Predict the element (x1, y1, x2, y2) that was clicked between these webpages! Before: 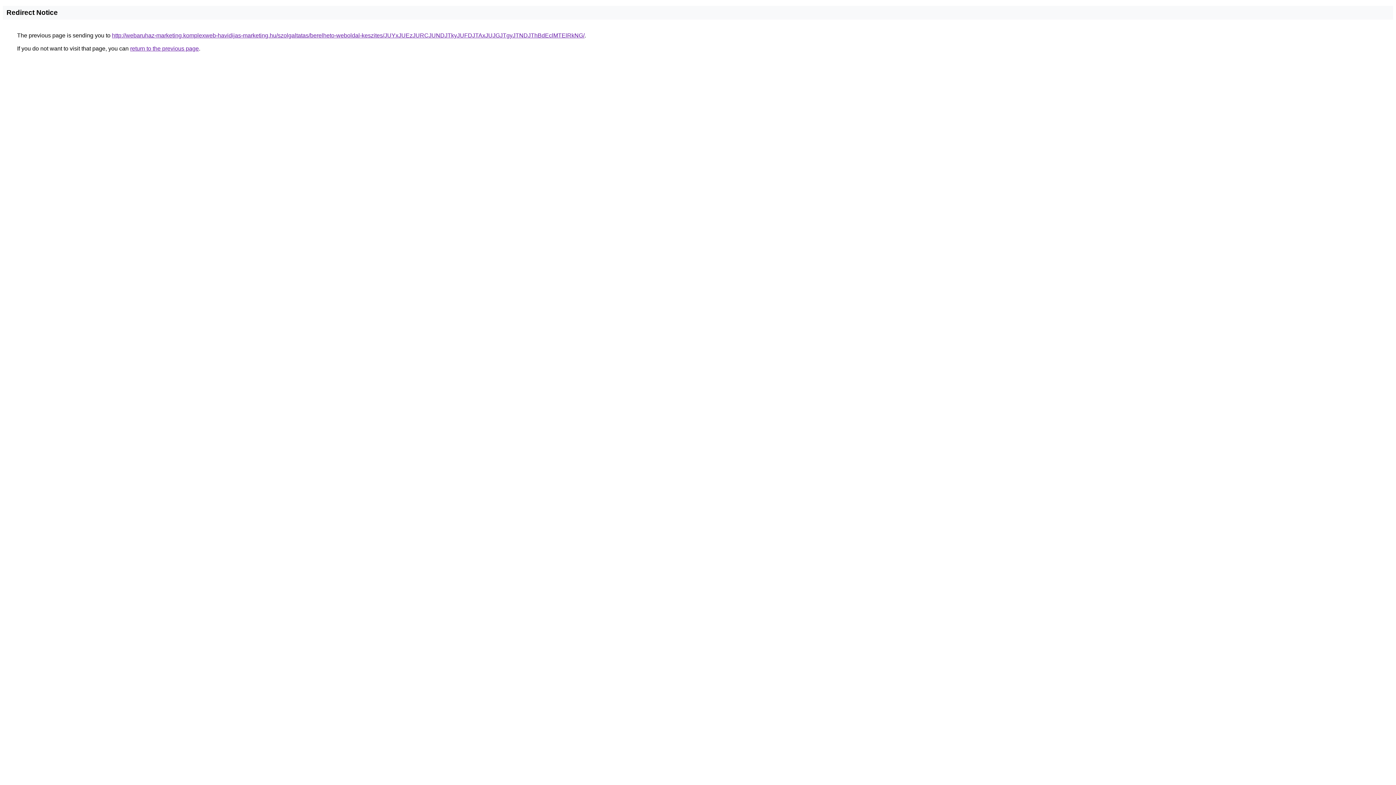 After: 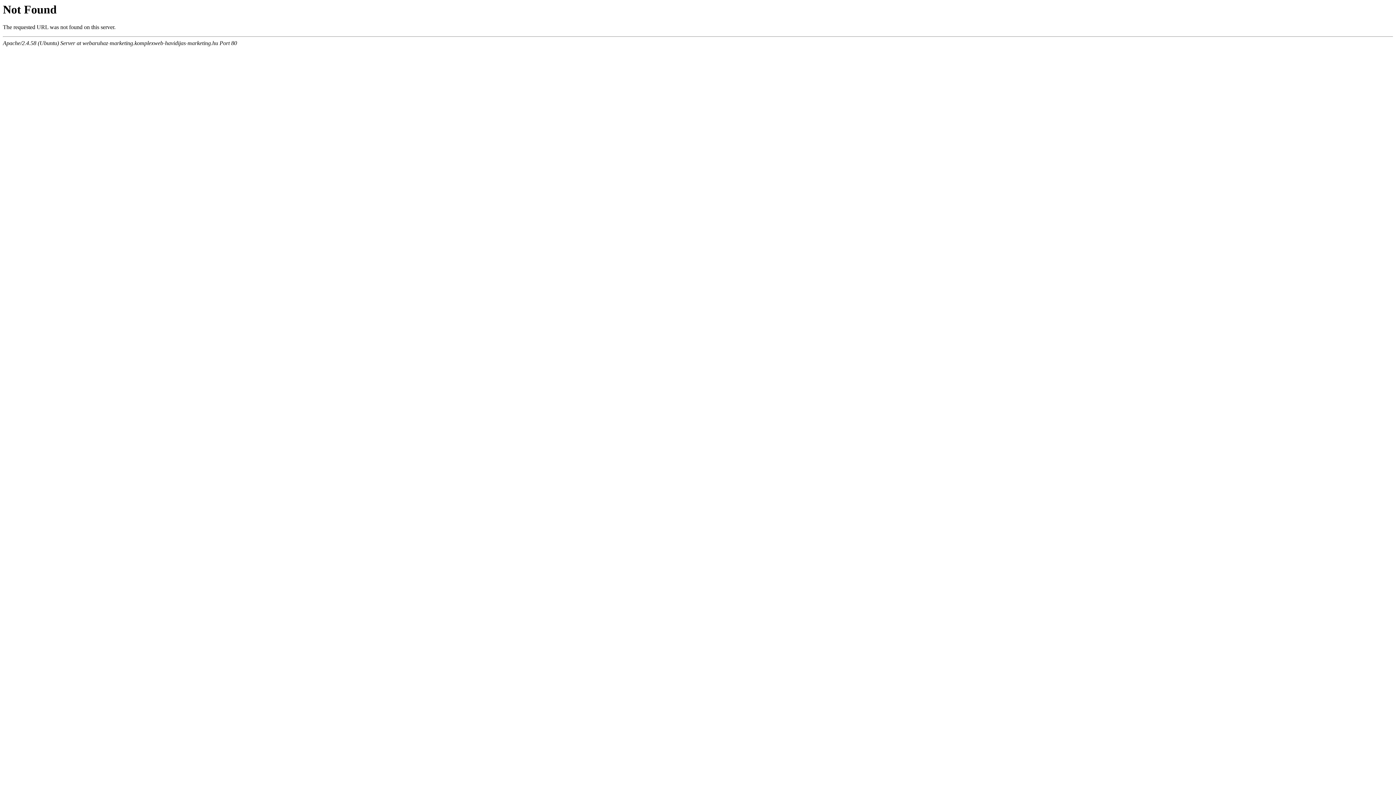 Action: label: http://webaruhaz-marketing.komplexweb-havidijas-marketing.hu/szolgaltatas/berelheto-weboldal-keszites/JUYxJUEzJURCJUNDJTkyJUFDJTAxJUJGJTgyJTNDJThBdEclMTElRkNG/ bbox: (112, 32, 584, 38)